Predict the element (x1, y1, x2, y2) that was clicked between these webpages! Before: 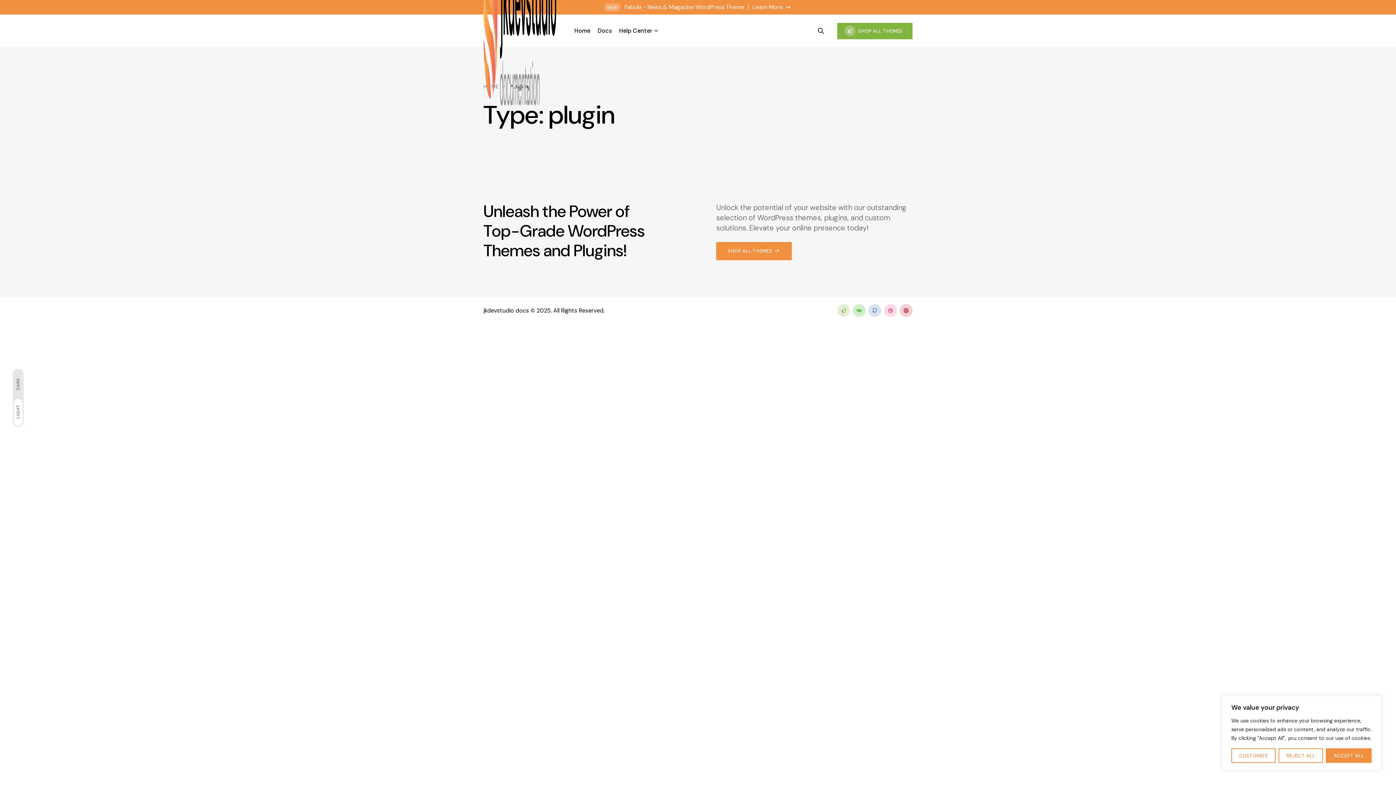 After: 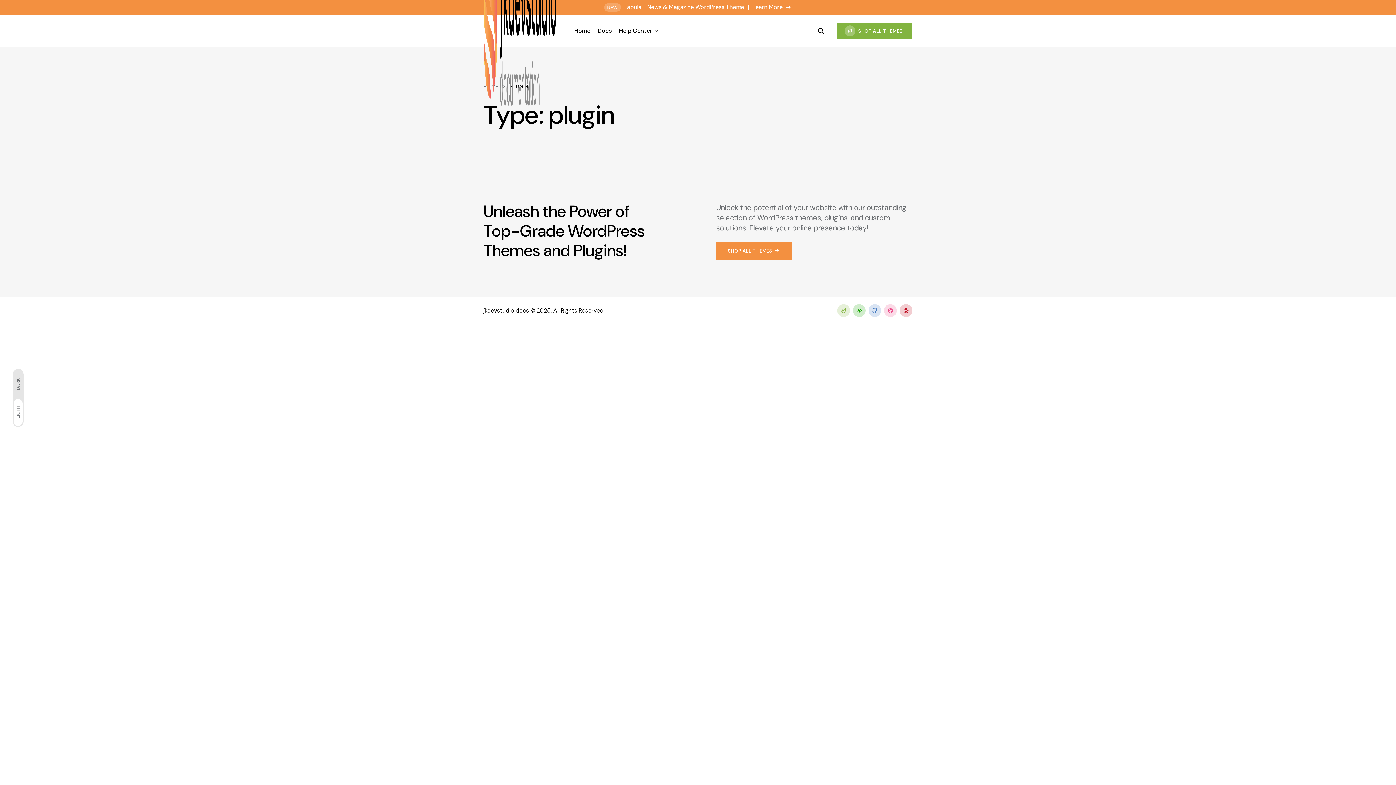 Action: bbox: (1326, 748, 1371, 763) label: Accept All